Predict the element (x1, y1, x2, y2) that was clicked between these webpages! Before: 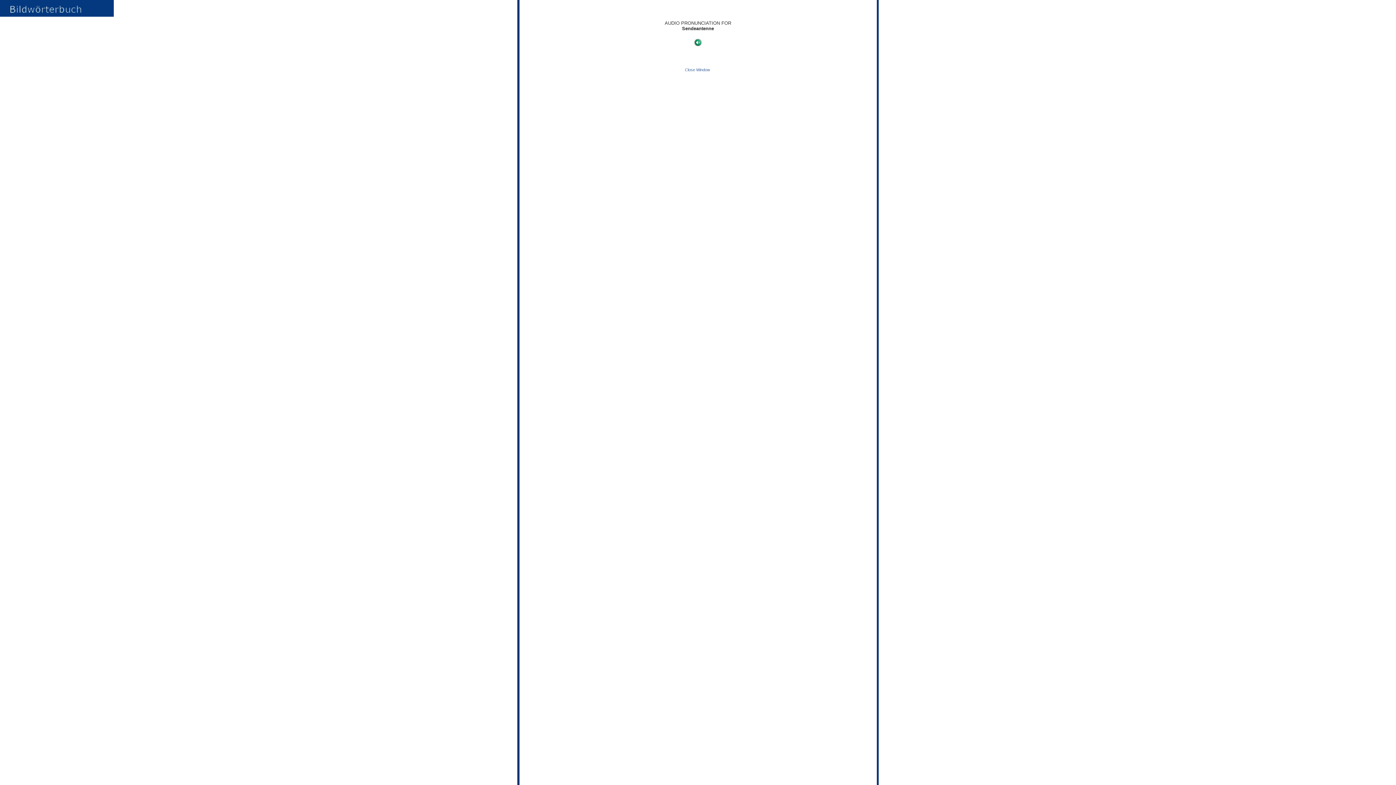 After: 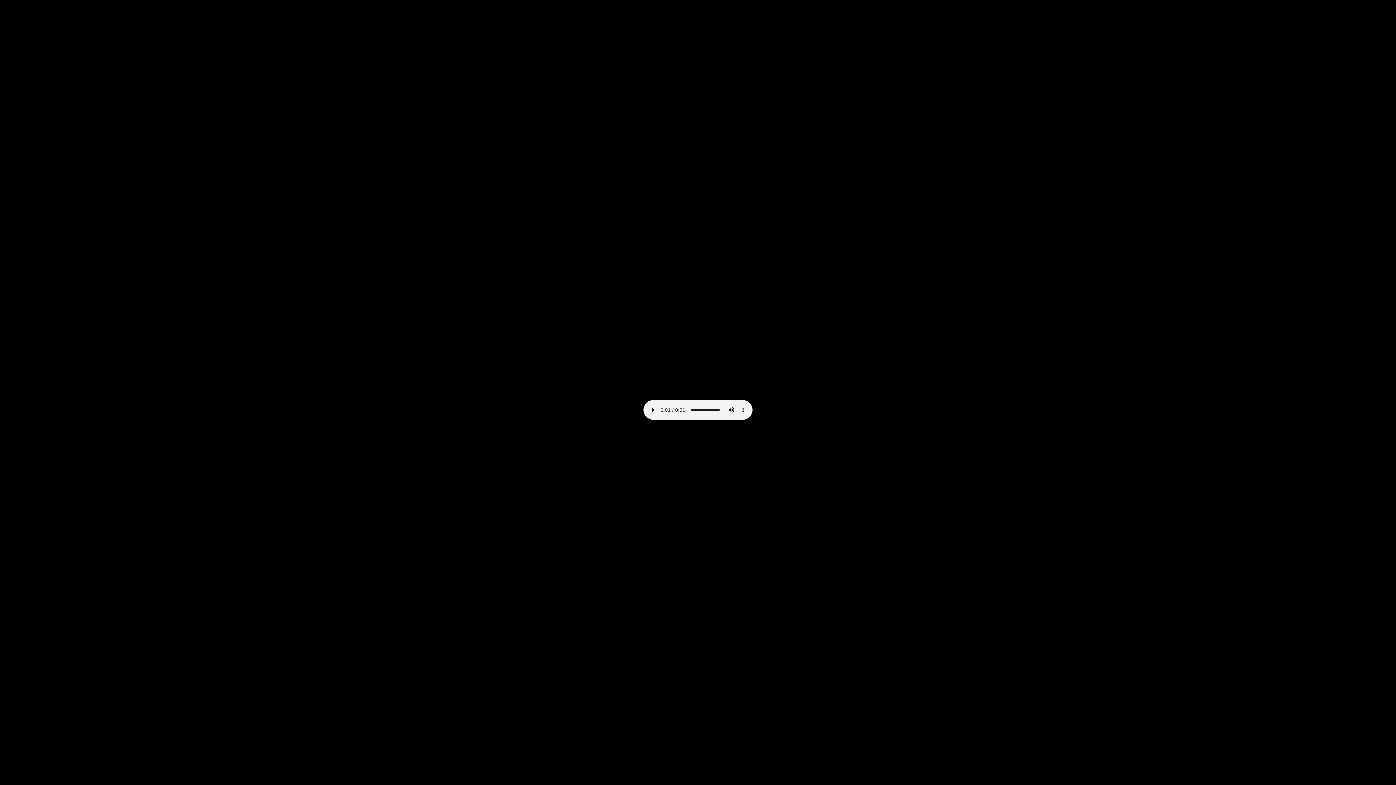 Action: bbox: (694, 42, 701, 46)